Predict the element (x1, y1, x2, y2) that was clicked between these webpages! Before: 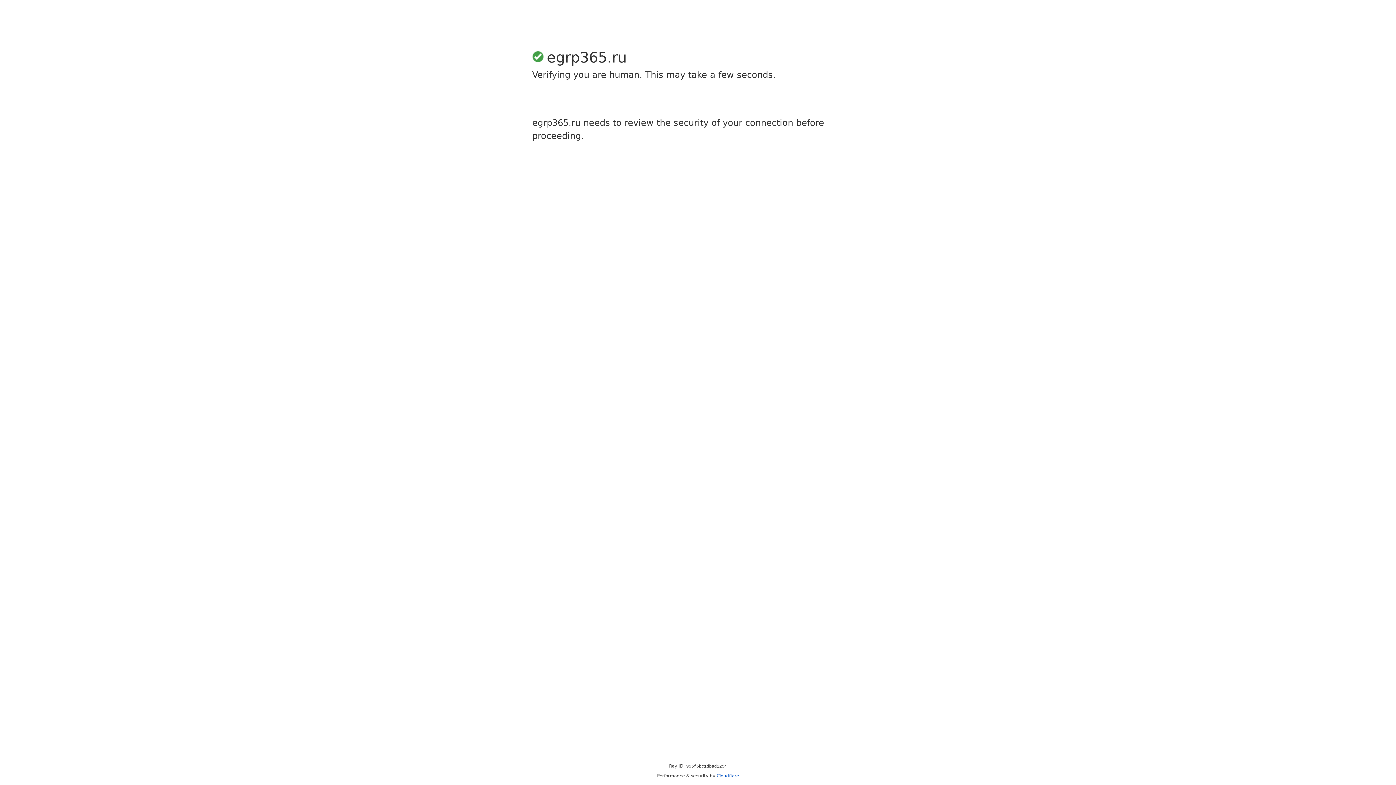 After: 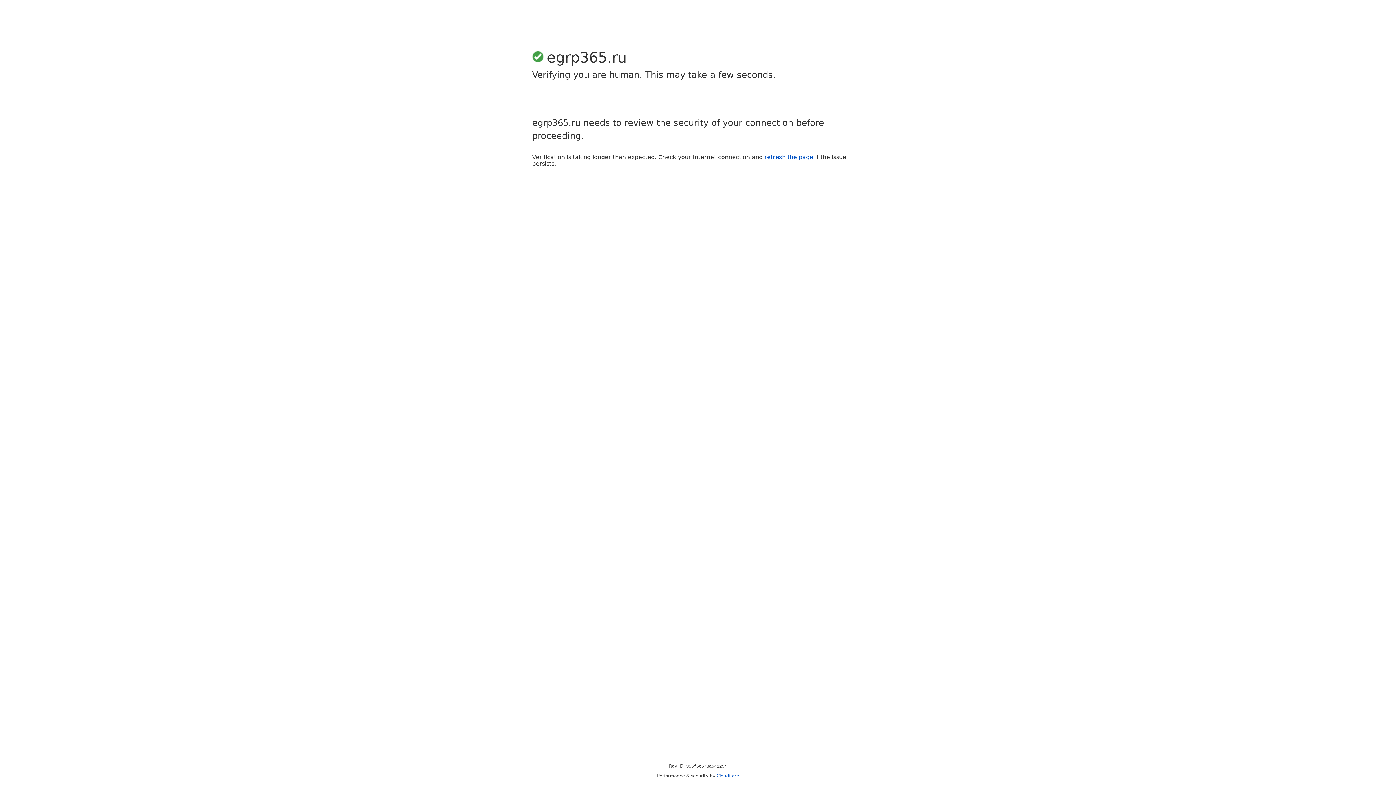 Action: label: Cloudflare bbox: (716, 773, 739, 778)